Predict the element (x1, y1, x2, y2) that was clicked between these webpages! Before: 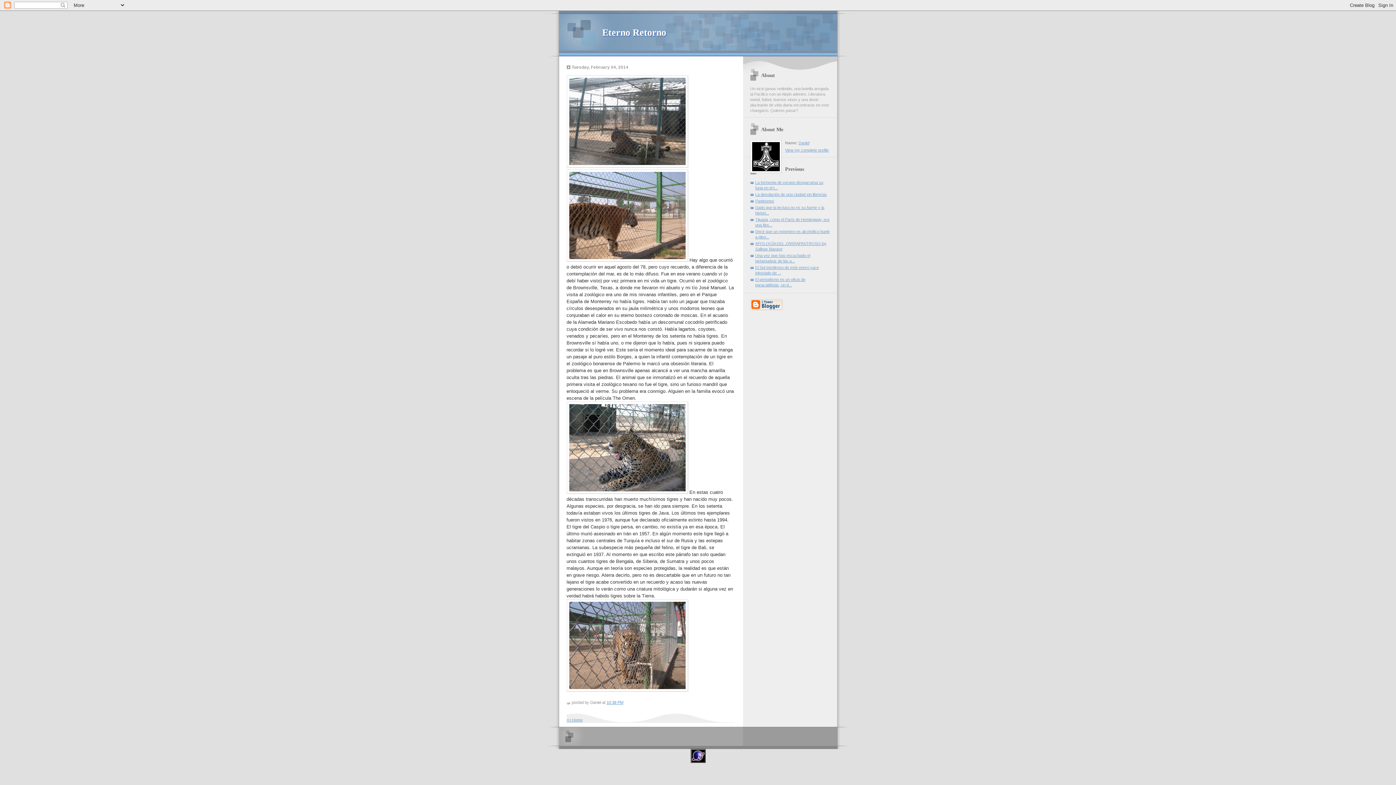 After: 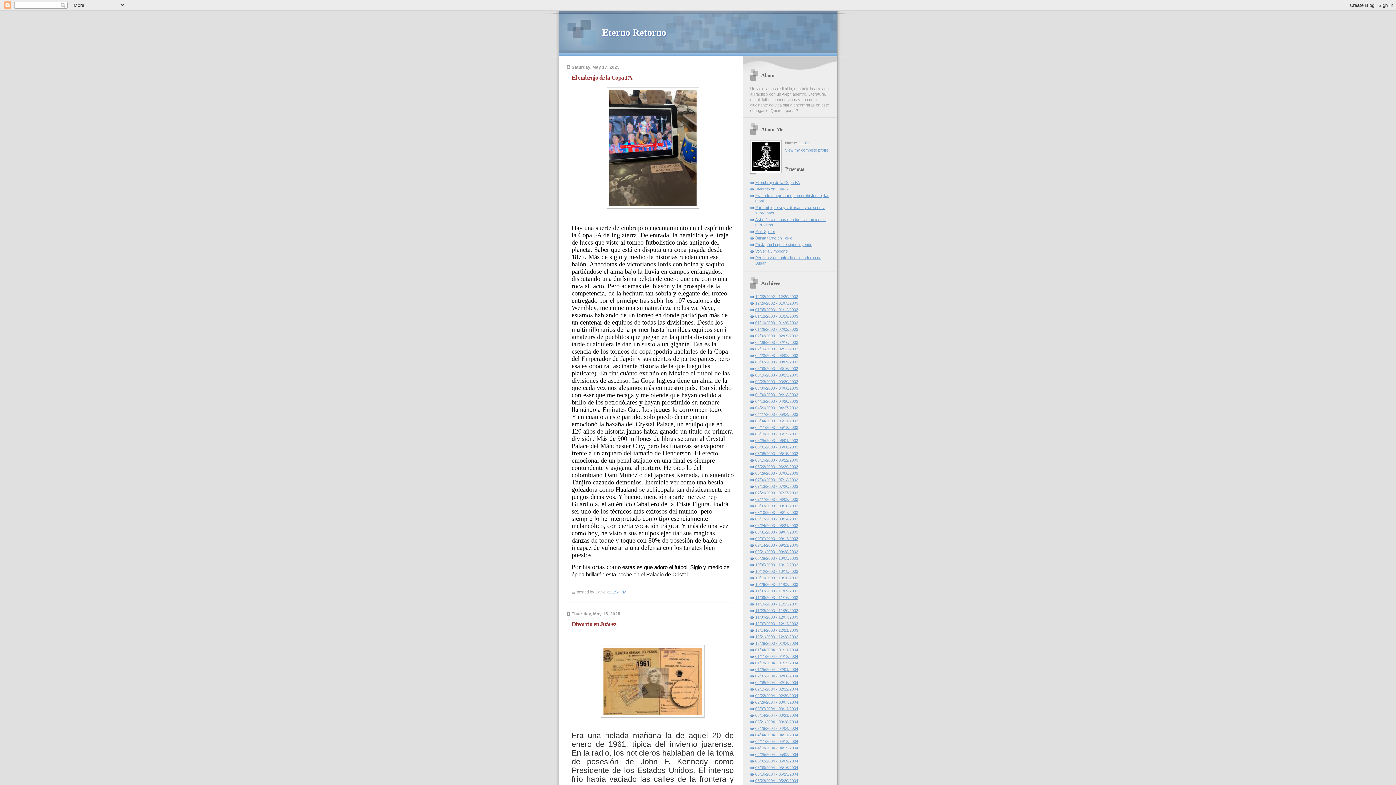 Action: bbox: (566, 718, 582, 722) label: << Home